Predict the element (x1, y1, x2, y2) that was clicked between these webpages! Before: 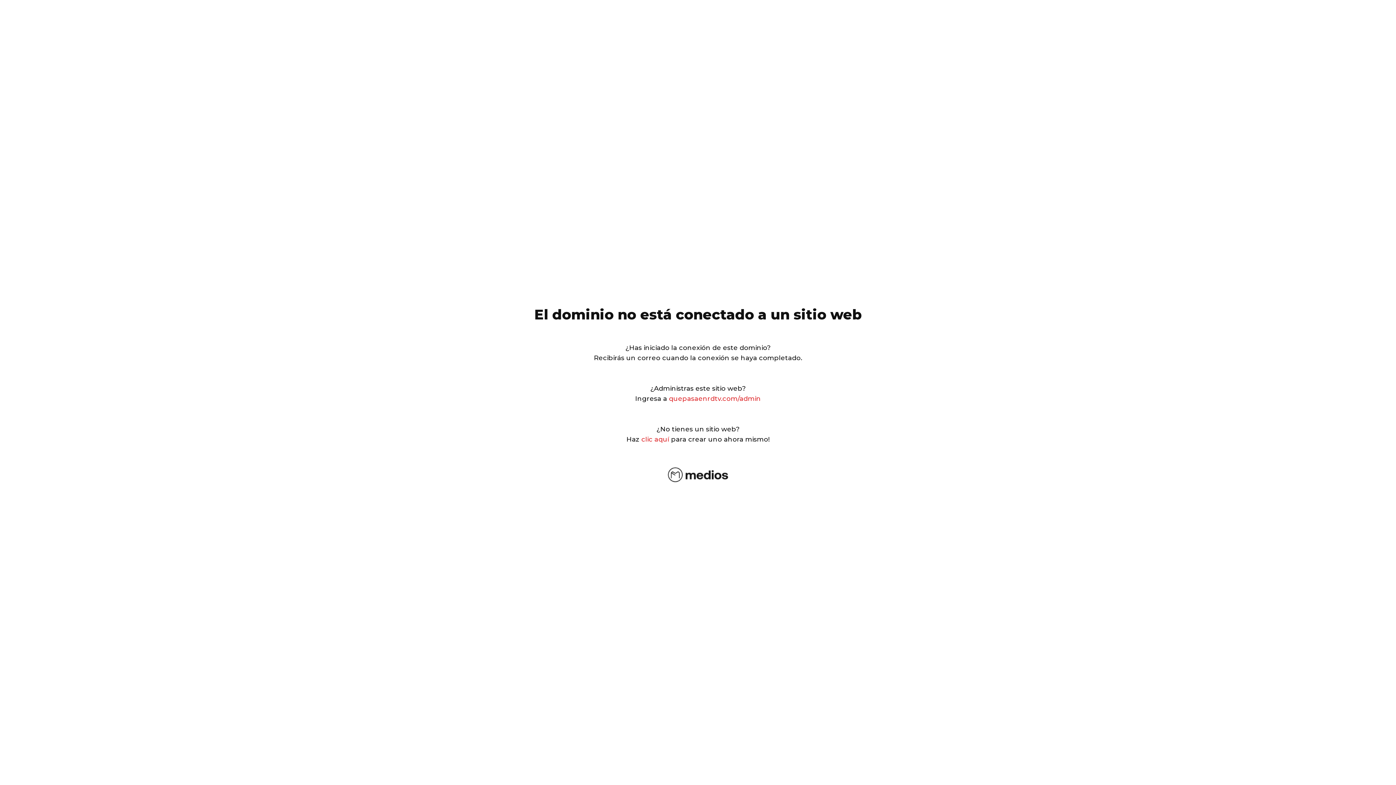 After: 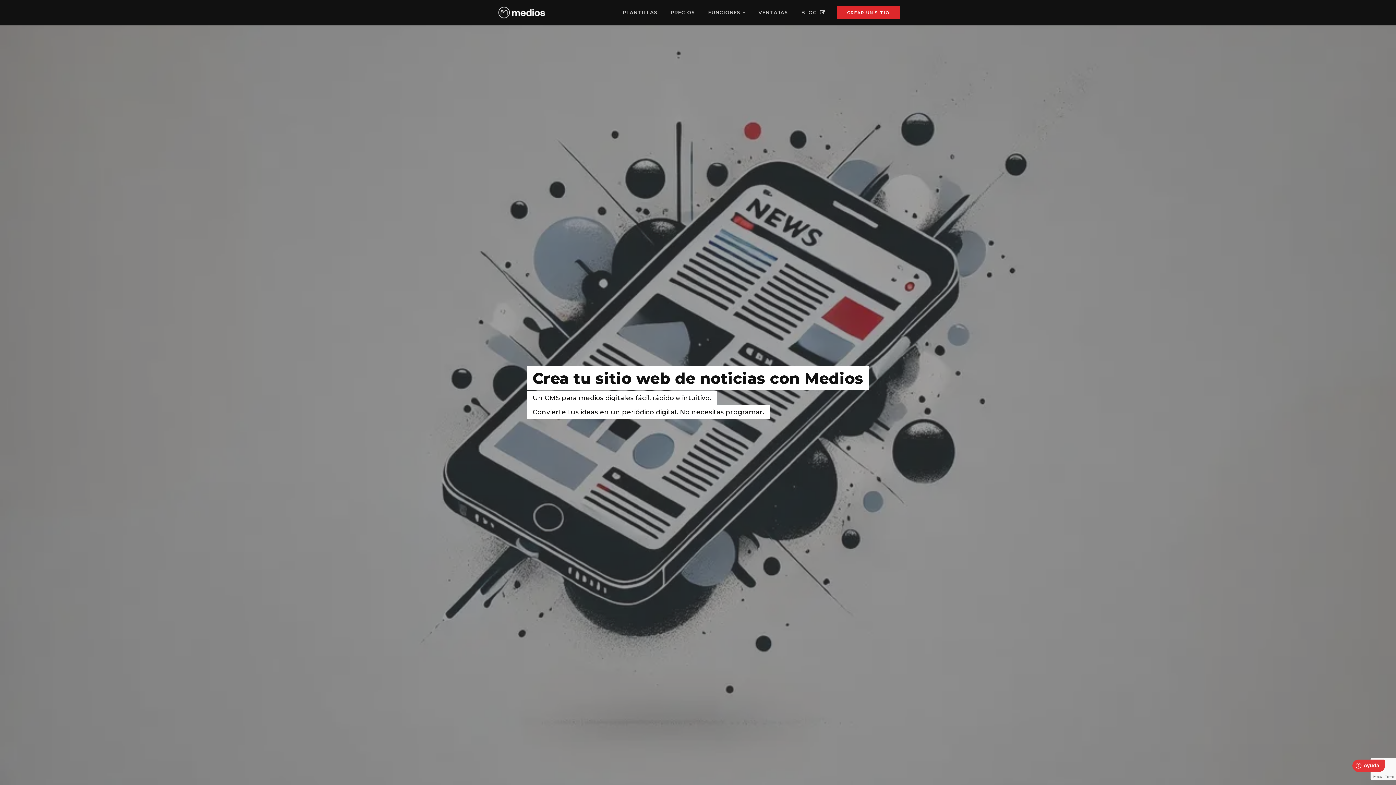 Action: bbox: (665, 478, 730, 486)